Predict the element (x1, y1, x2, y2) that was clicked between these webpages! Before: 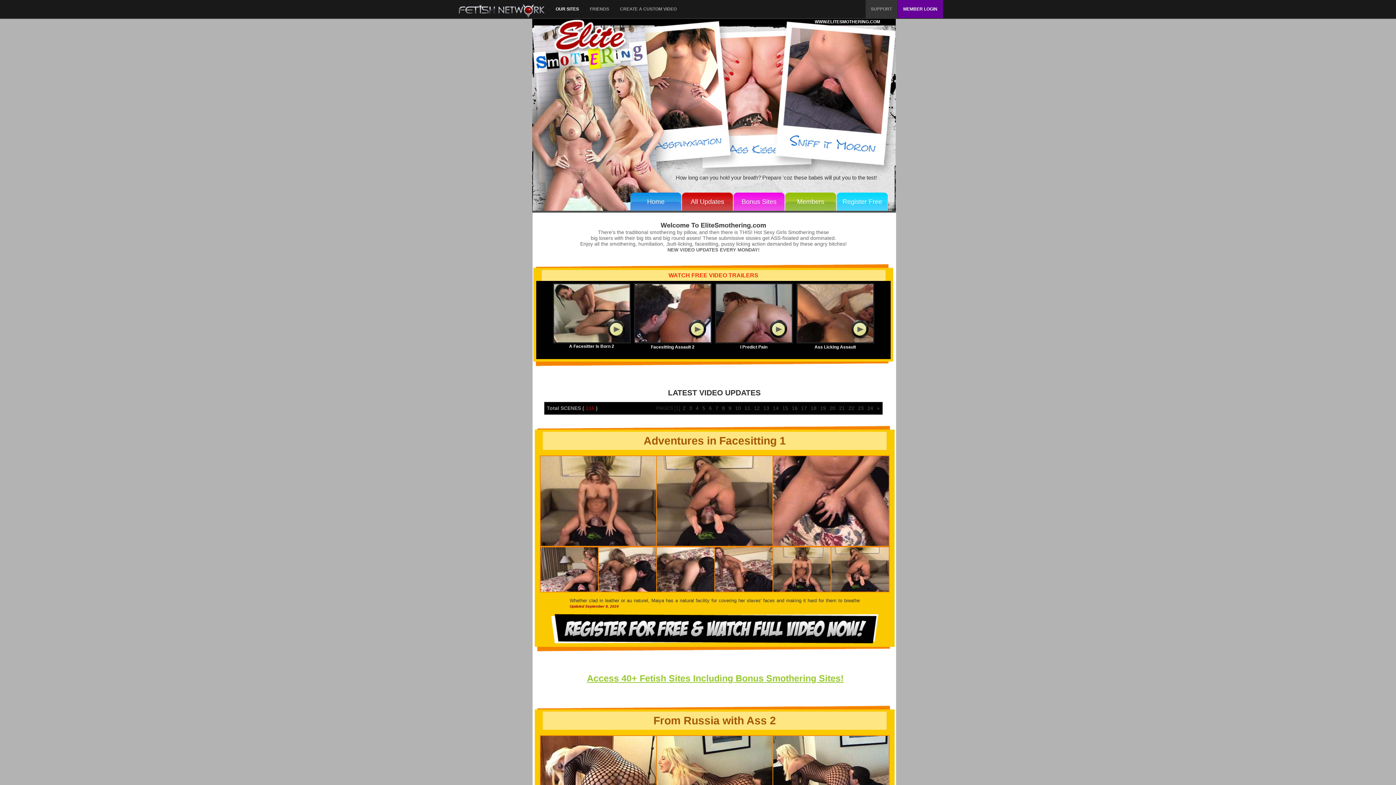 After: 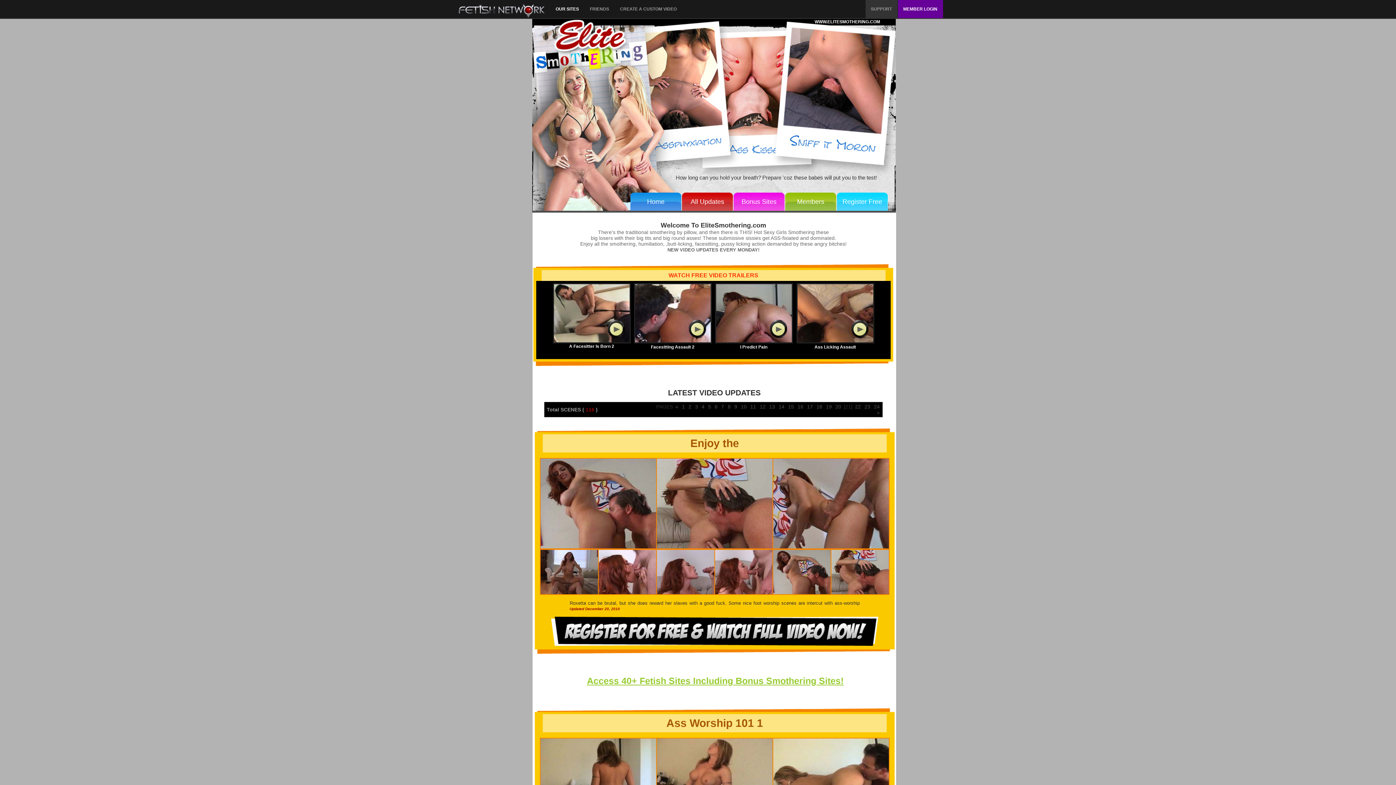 Action: bbox: (838, 405, 846, 411) label: 21